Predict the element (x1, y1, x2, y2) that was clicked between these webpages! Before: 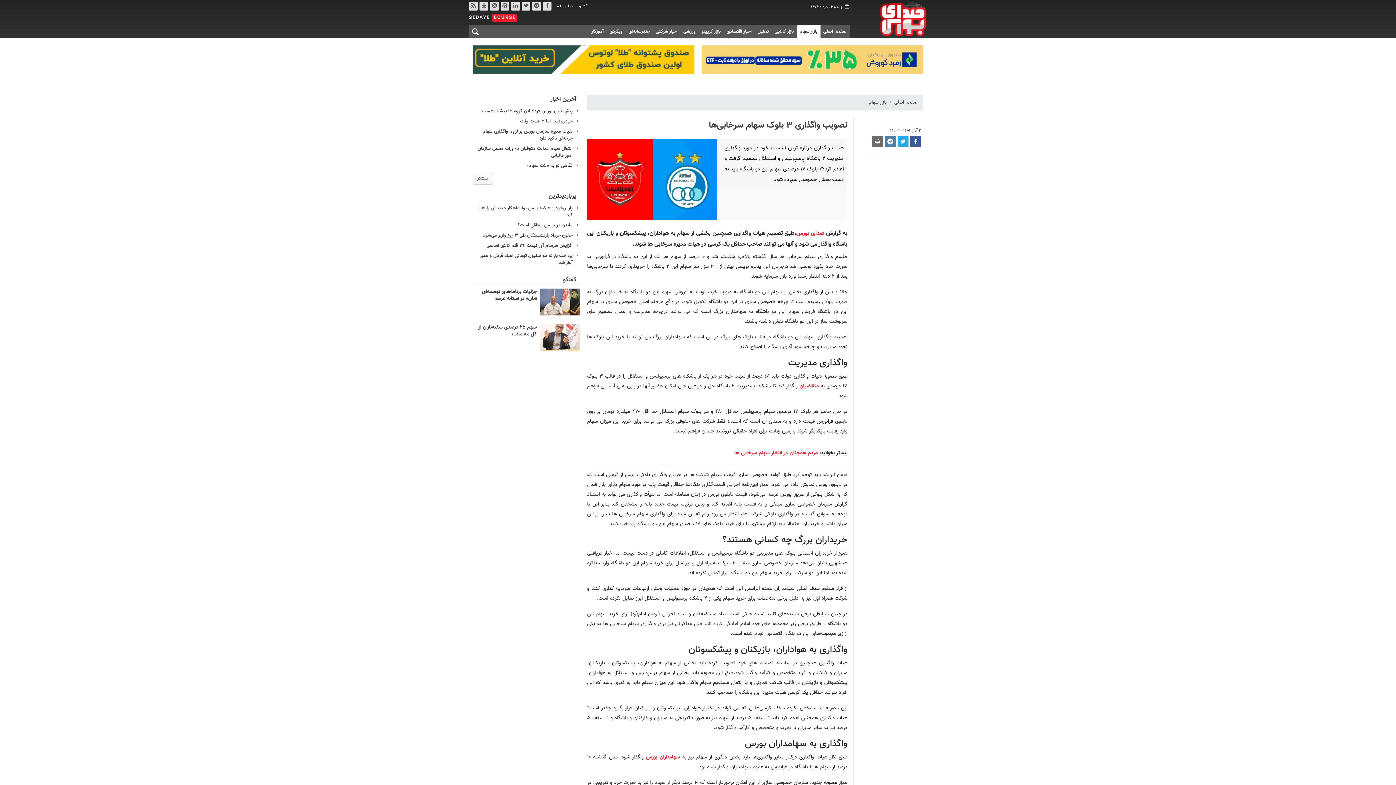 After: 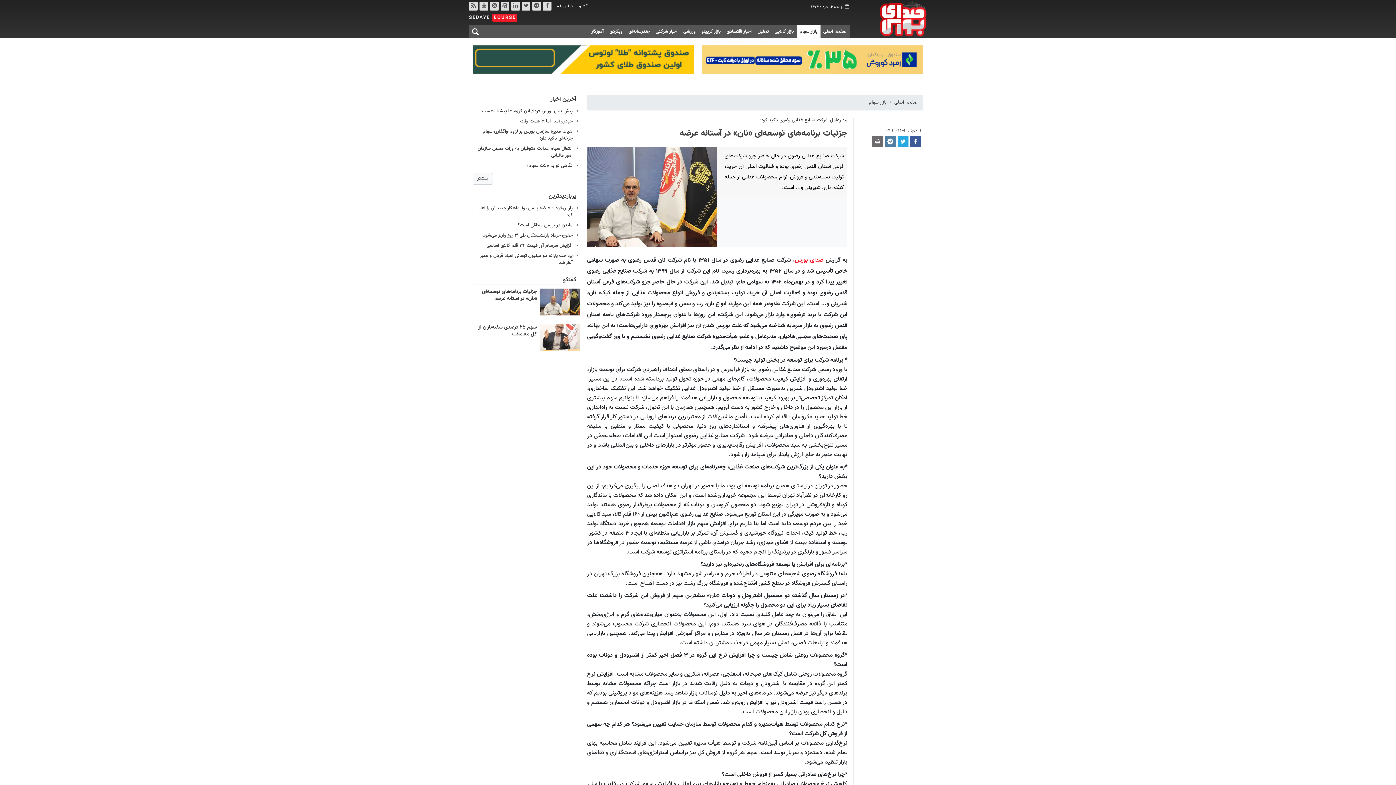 Action: label: جزئیات برنامه‌های توسعه‌ای‌ «نان» در آستانه عرضه bbox: (482, 288, 537, 302)